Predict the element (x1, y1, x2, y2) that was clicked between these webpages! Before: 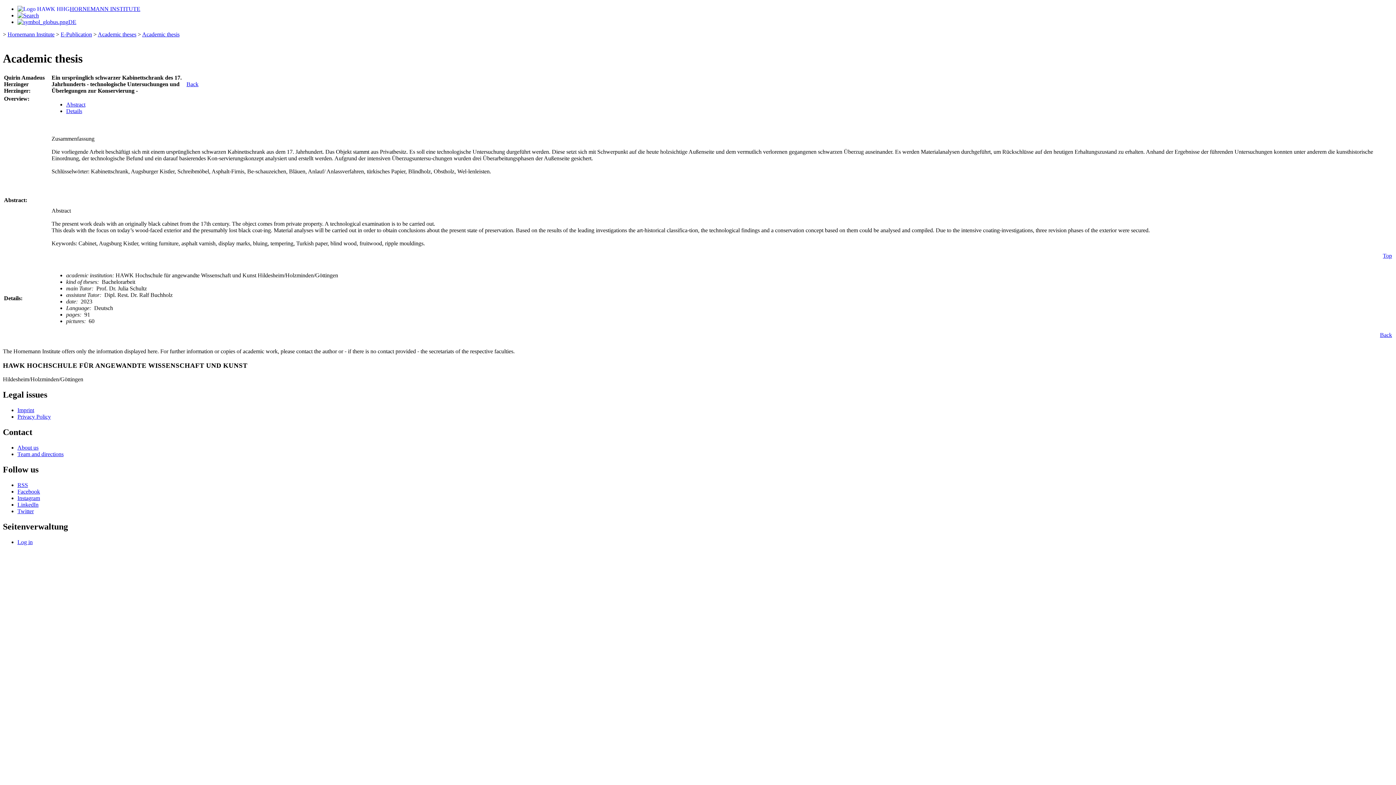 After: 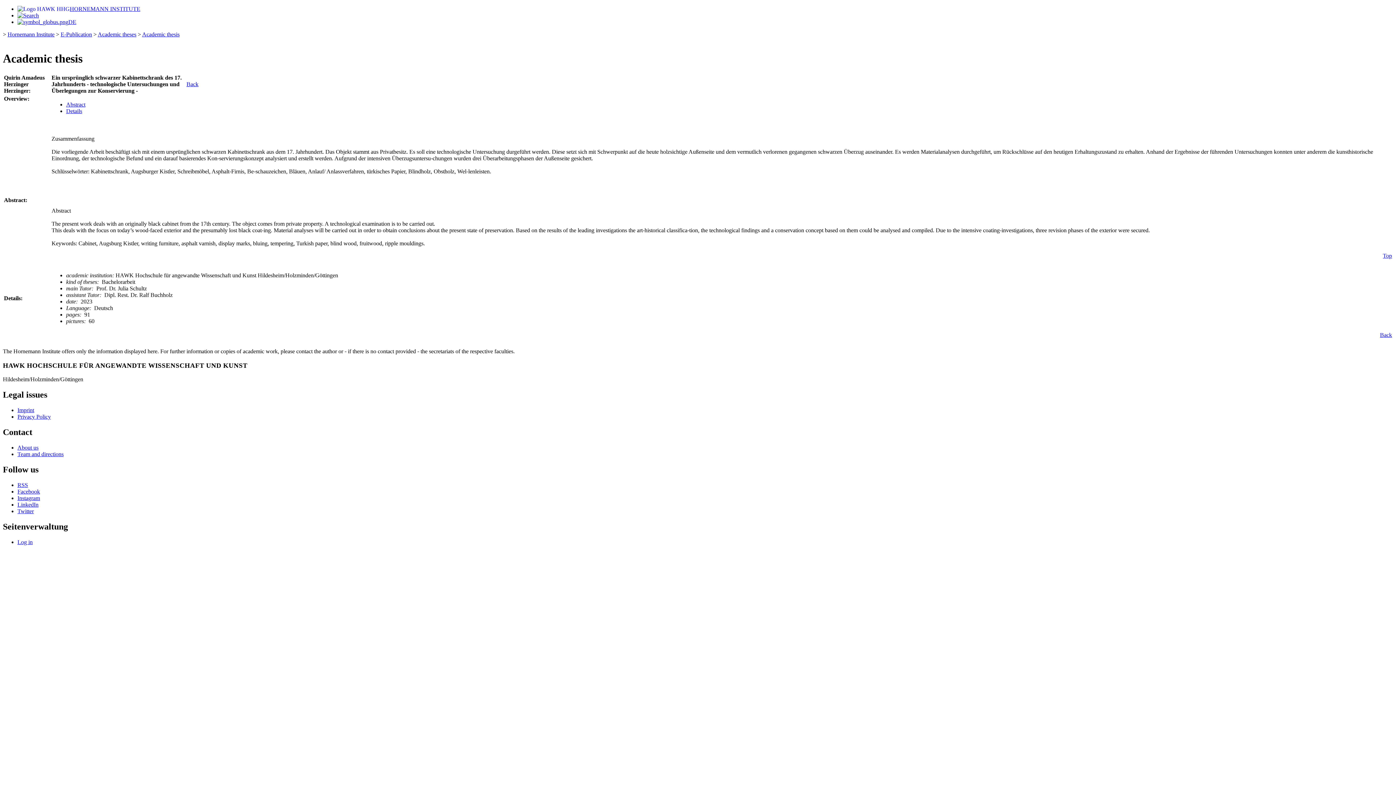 Action: bbox: (17, 495, 40, 501) label: Instagram